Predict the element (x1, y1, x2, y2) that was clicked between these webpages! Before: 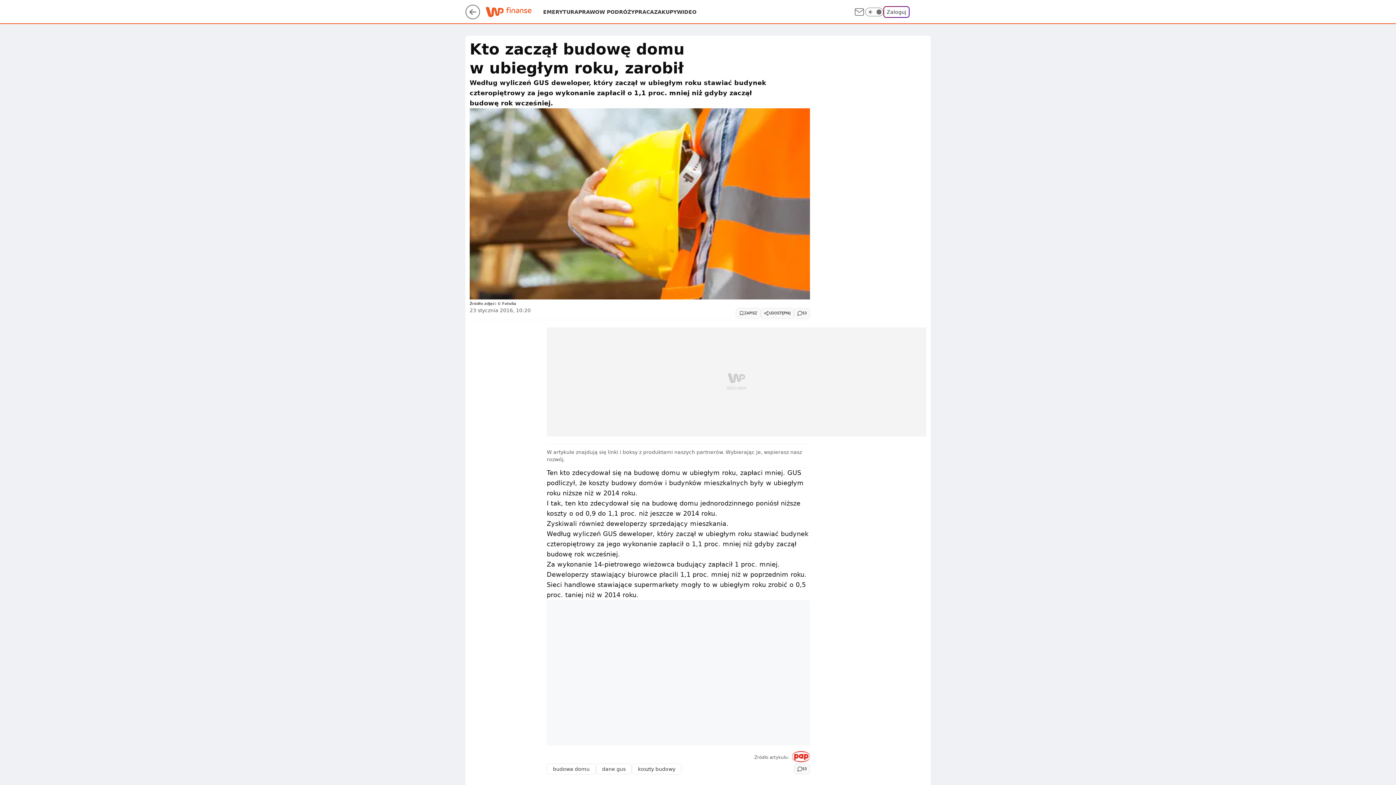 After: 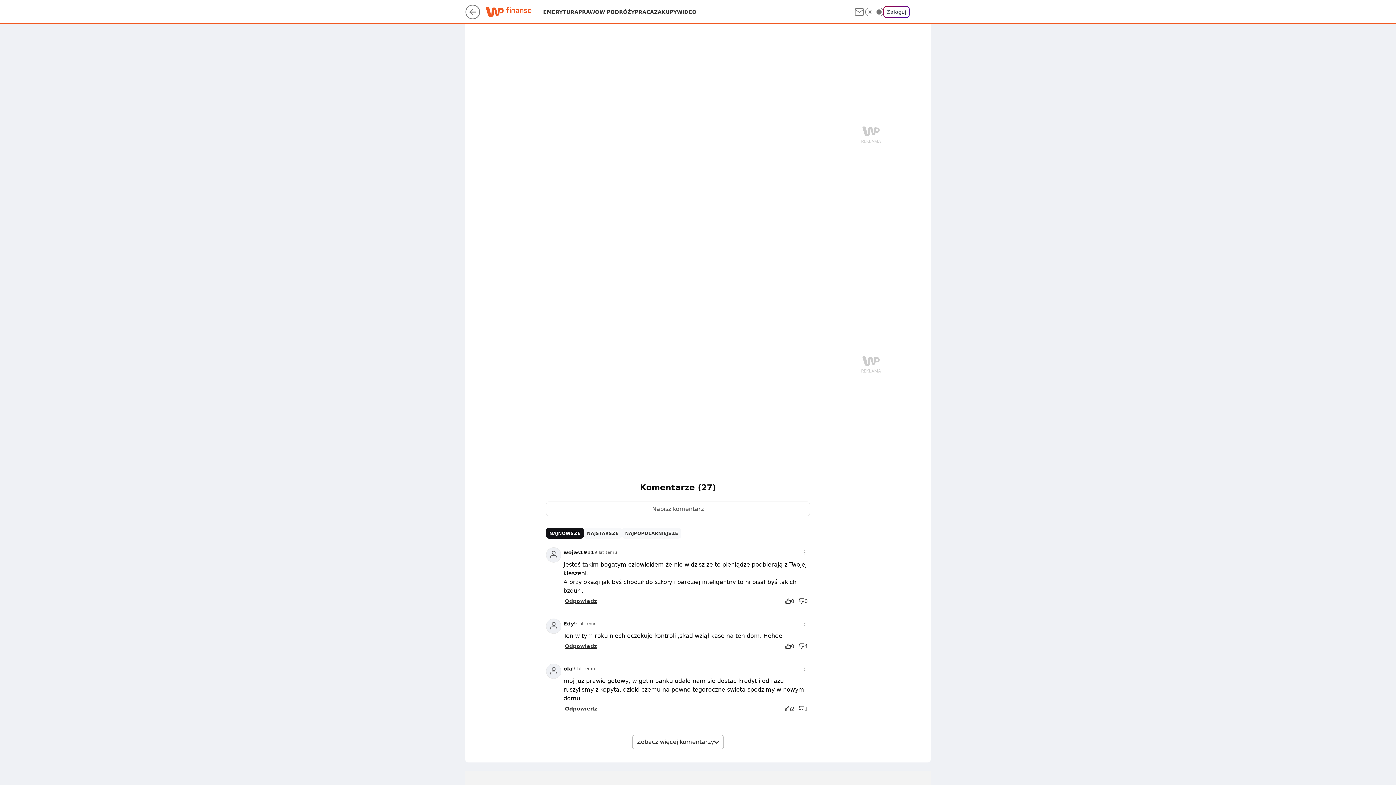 Action: bbox: (794, 763, 810, 774) label: 53